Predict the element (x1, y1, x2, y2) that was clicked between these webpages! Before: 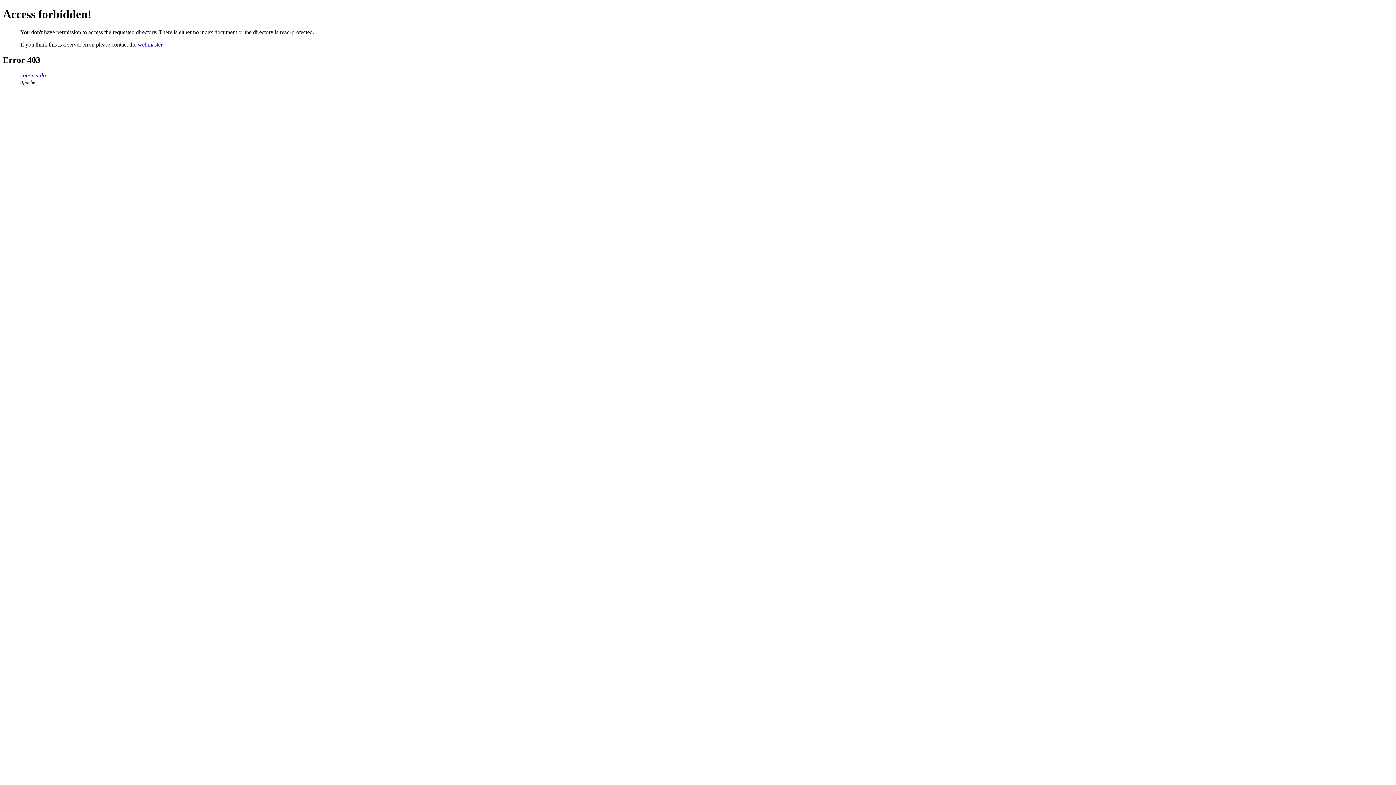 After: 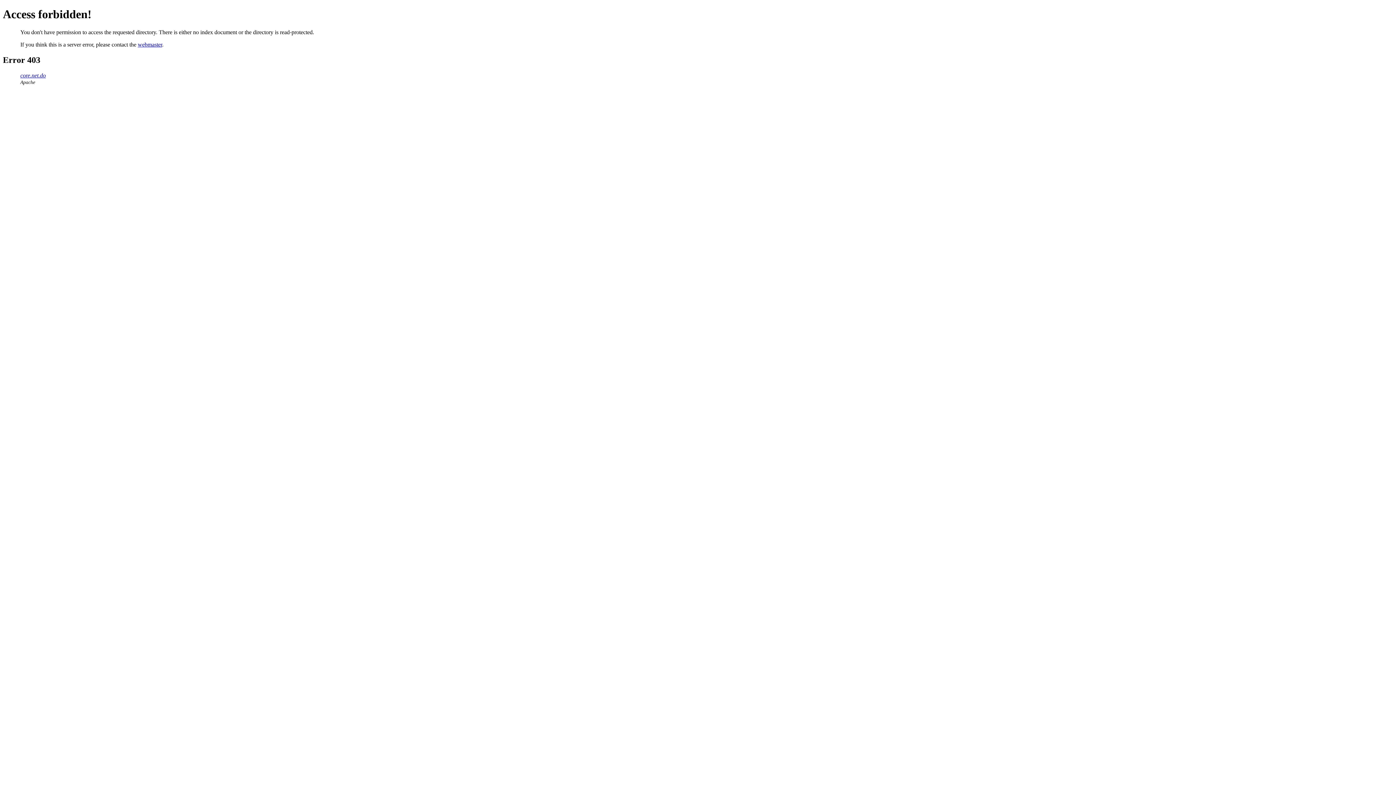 Action: label: webmaster bbox: (137, 41, 162, 47)